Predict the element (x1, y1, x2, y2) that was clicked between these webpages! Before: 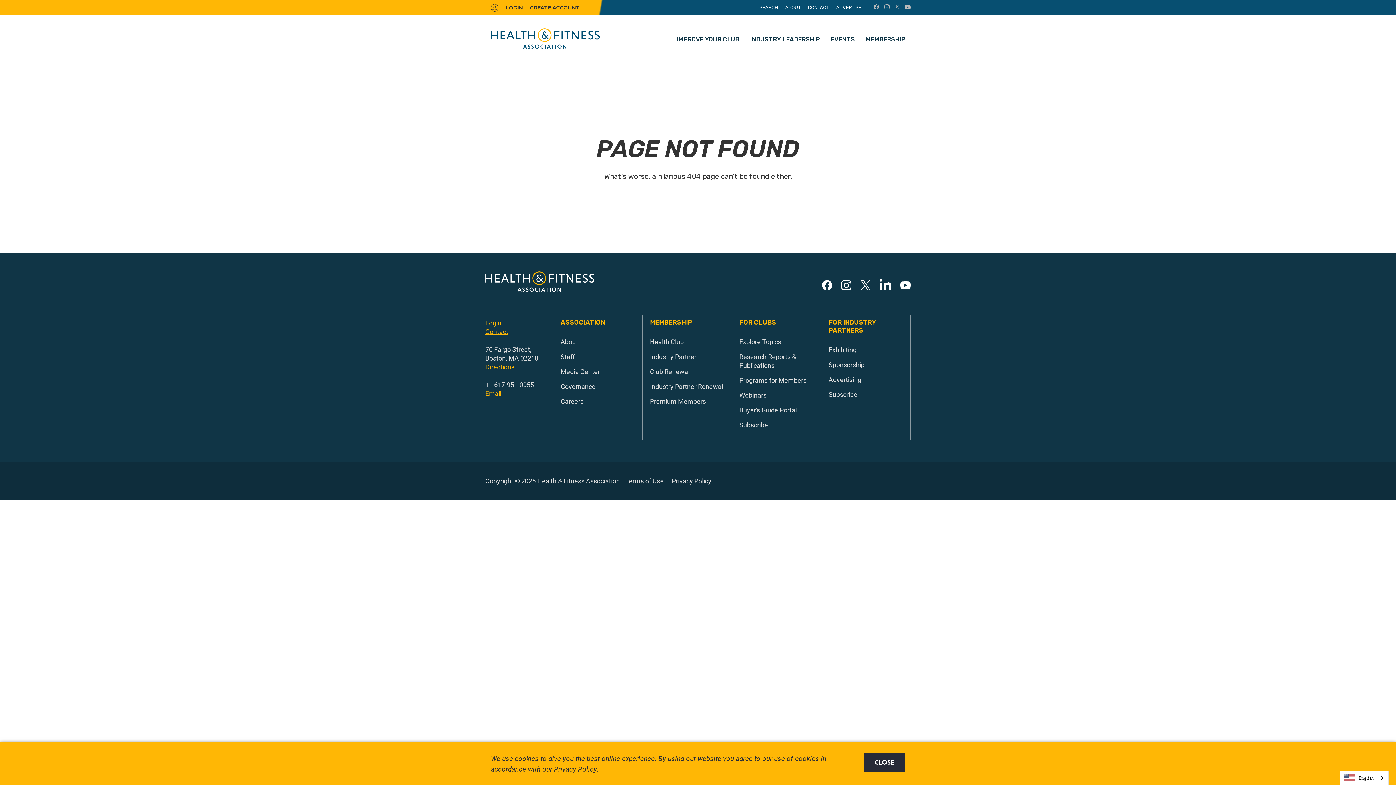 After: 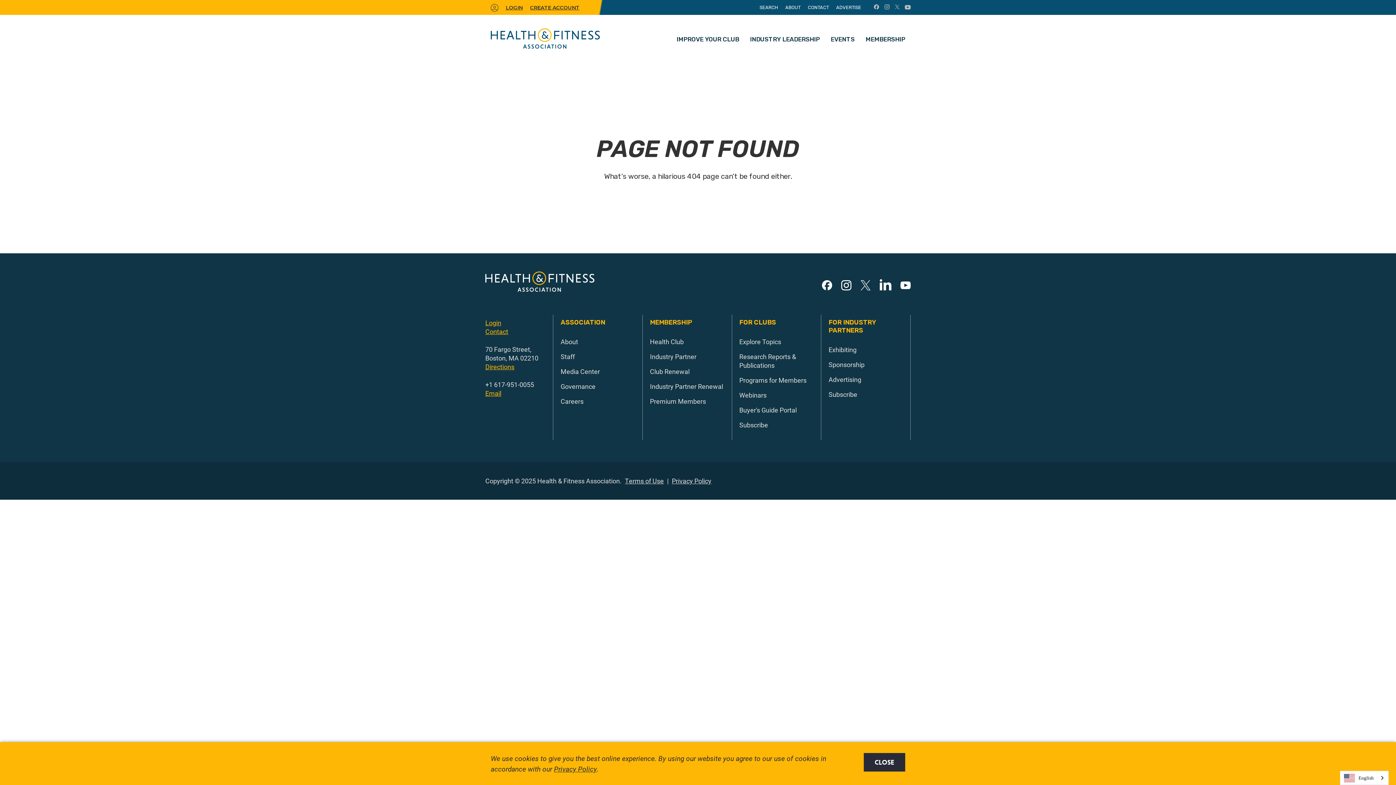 Action: bbox: (860, 280, 870, 290)